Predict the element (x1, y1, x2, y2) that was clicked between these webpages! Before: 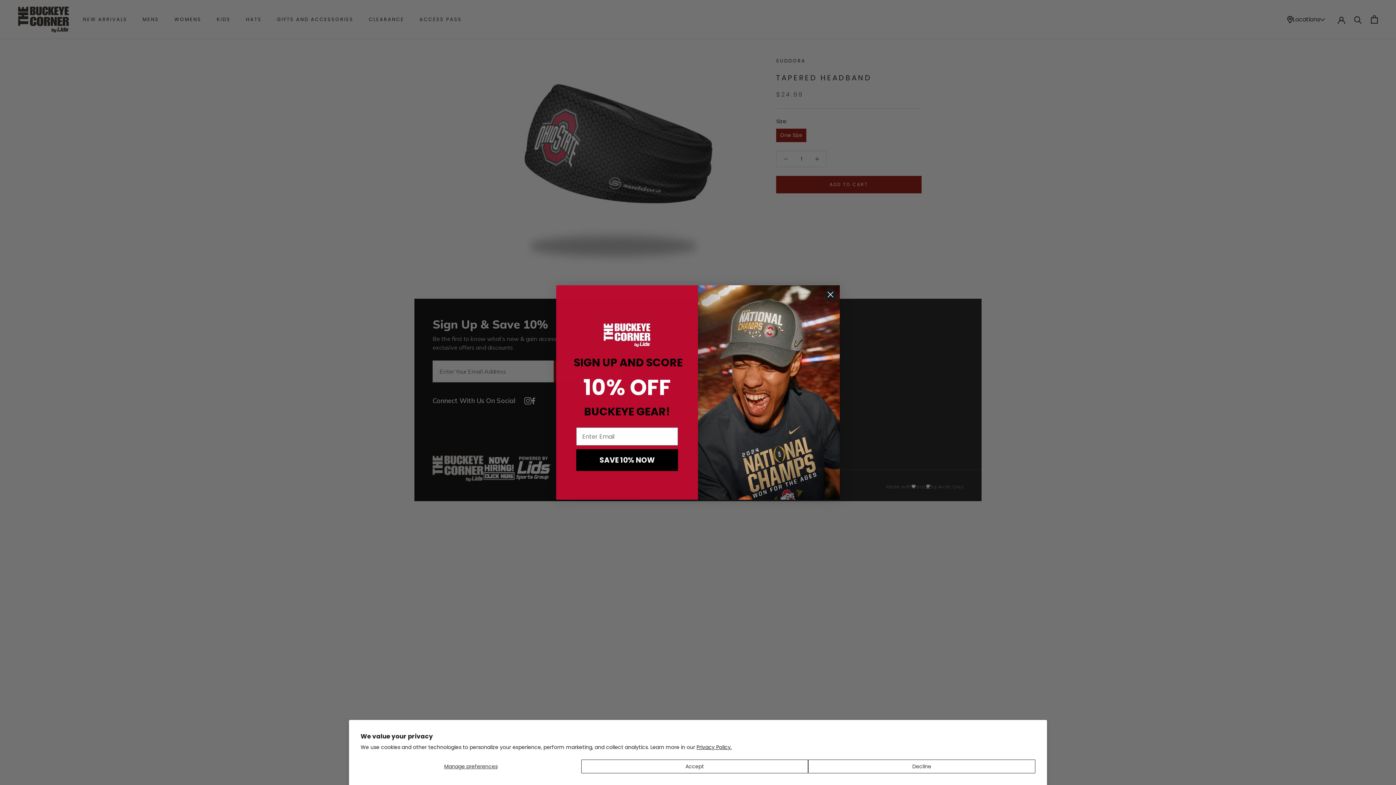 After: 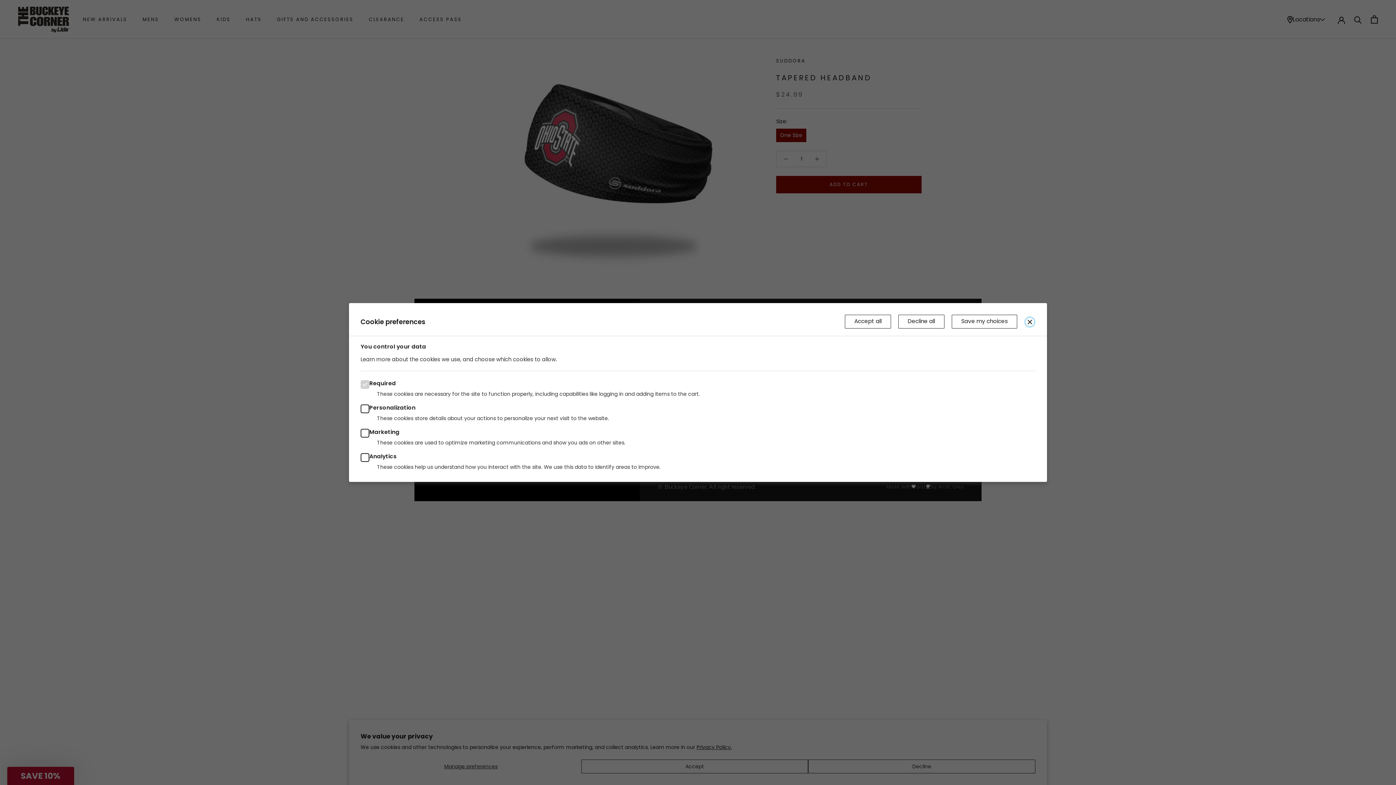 Action: label: Manage preferences bbox: (360, 760, 581, 773)